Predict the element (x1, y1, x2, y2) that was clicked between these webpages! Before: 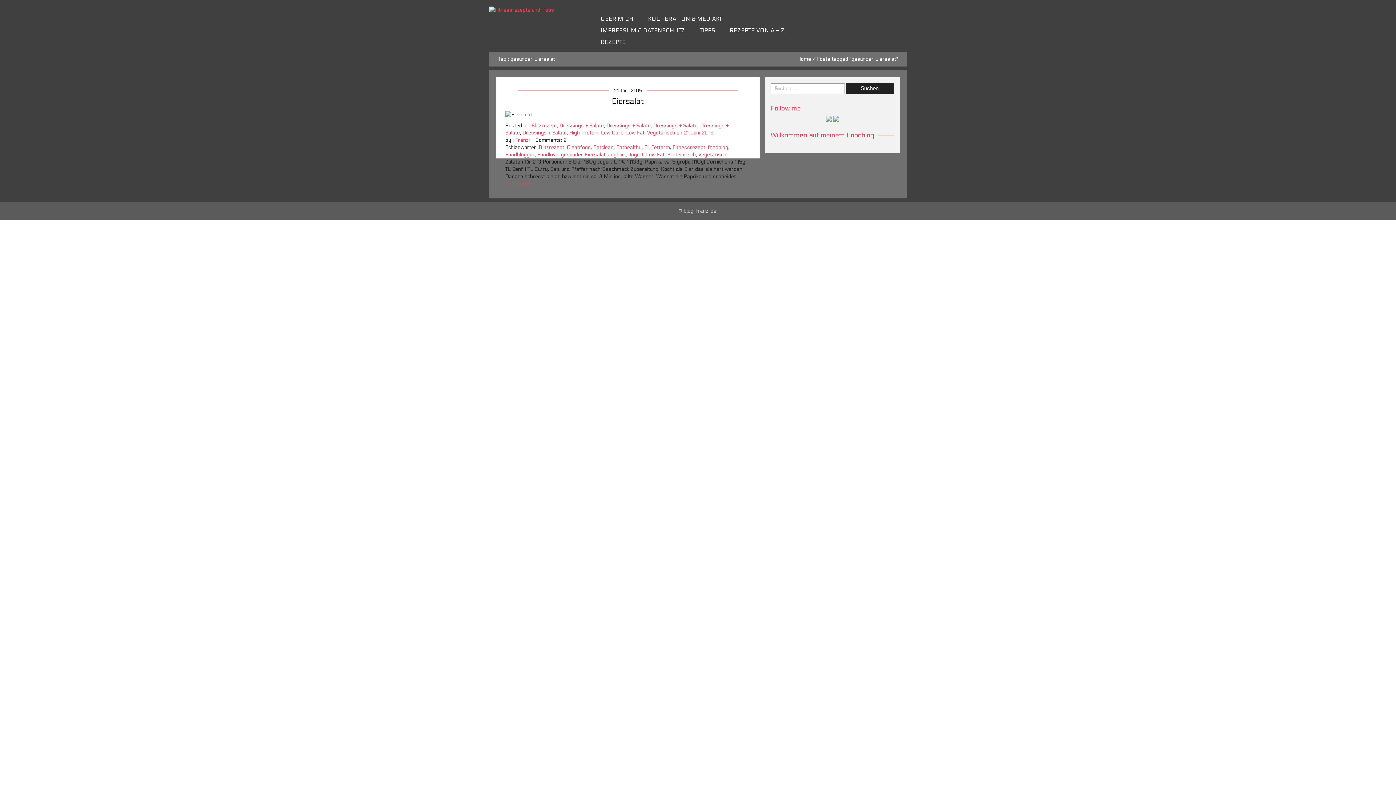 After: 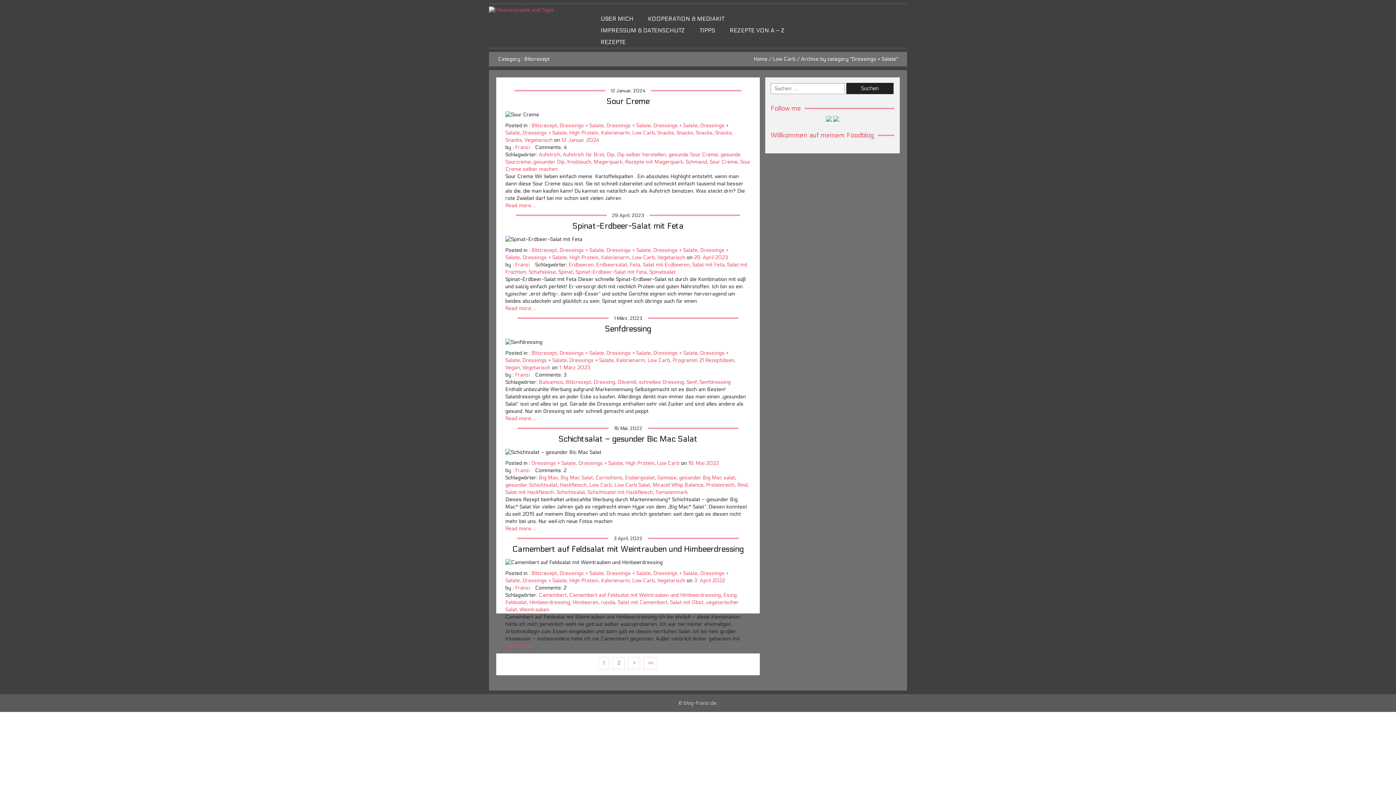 Action: label: Dressings + Salate bbox: (653, 122, 697, 128)